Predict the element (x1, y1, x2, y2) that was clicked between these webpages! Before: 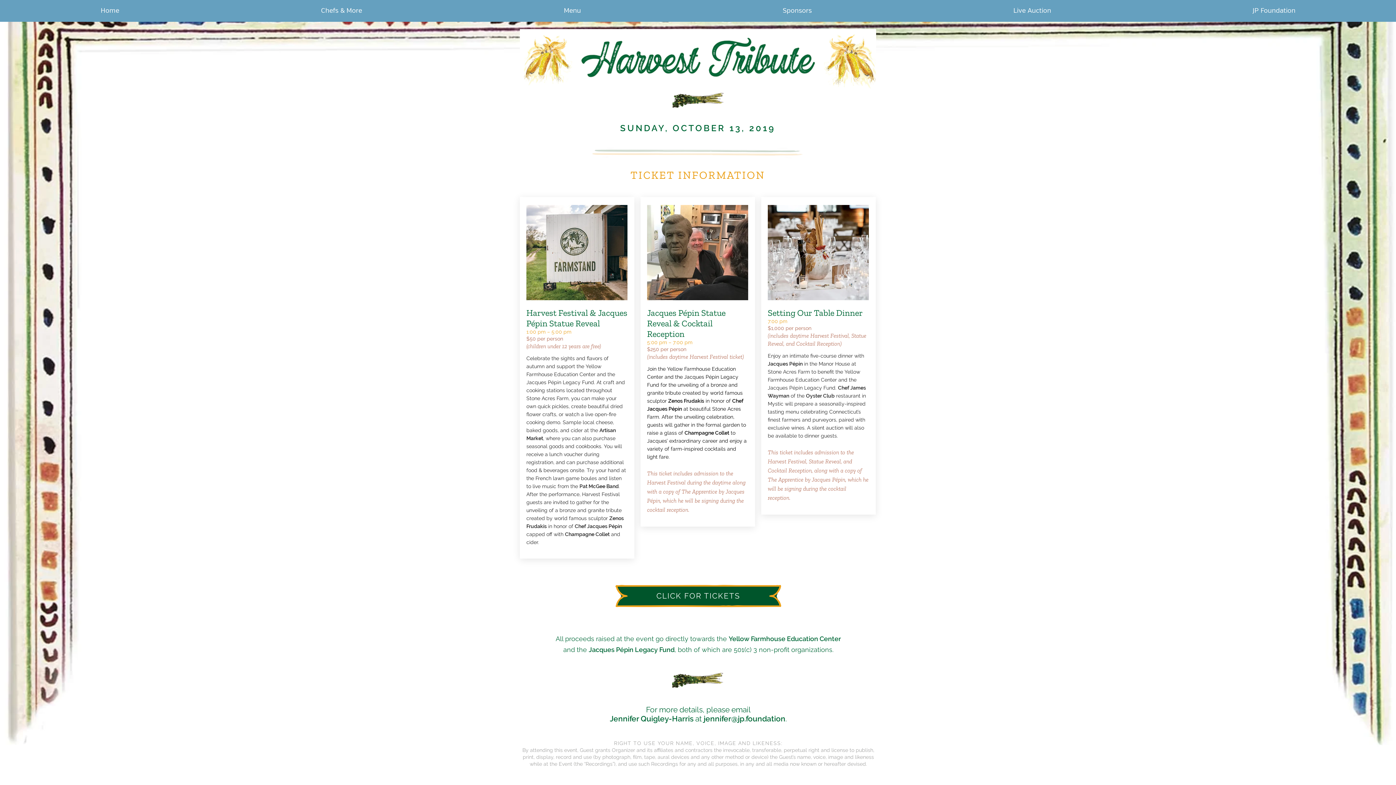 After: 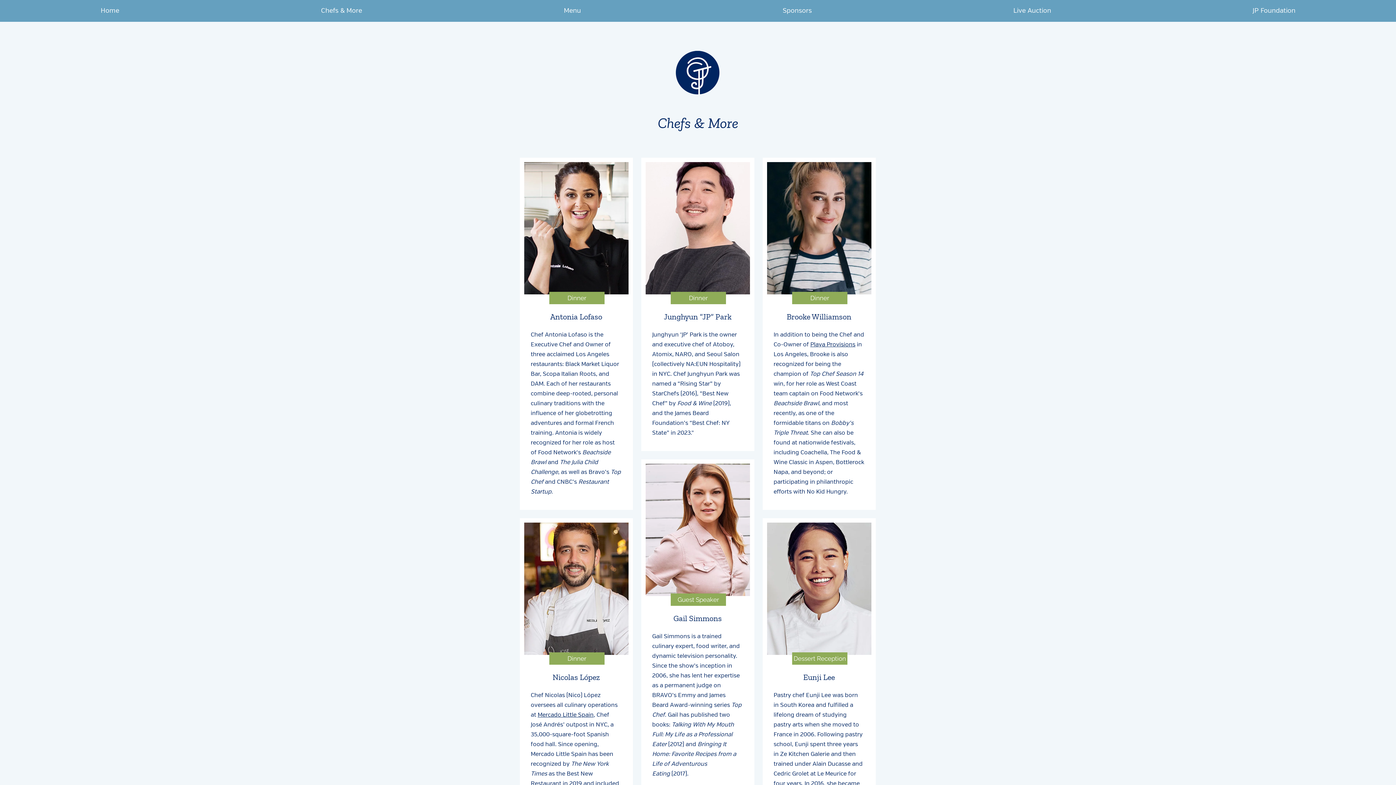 Action: bbox: (220, 0, 462, 21) label: Chefs & More